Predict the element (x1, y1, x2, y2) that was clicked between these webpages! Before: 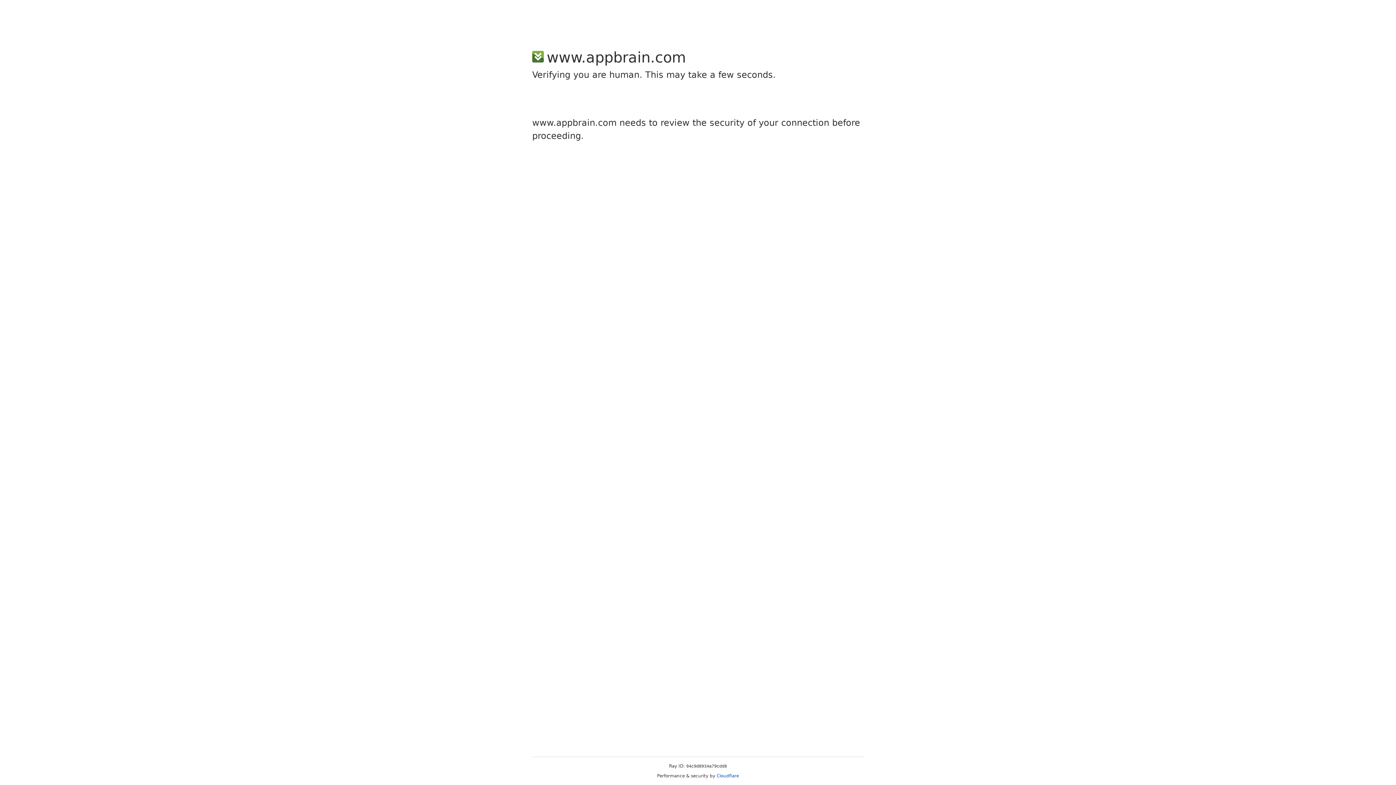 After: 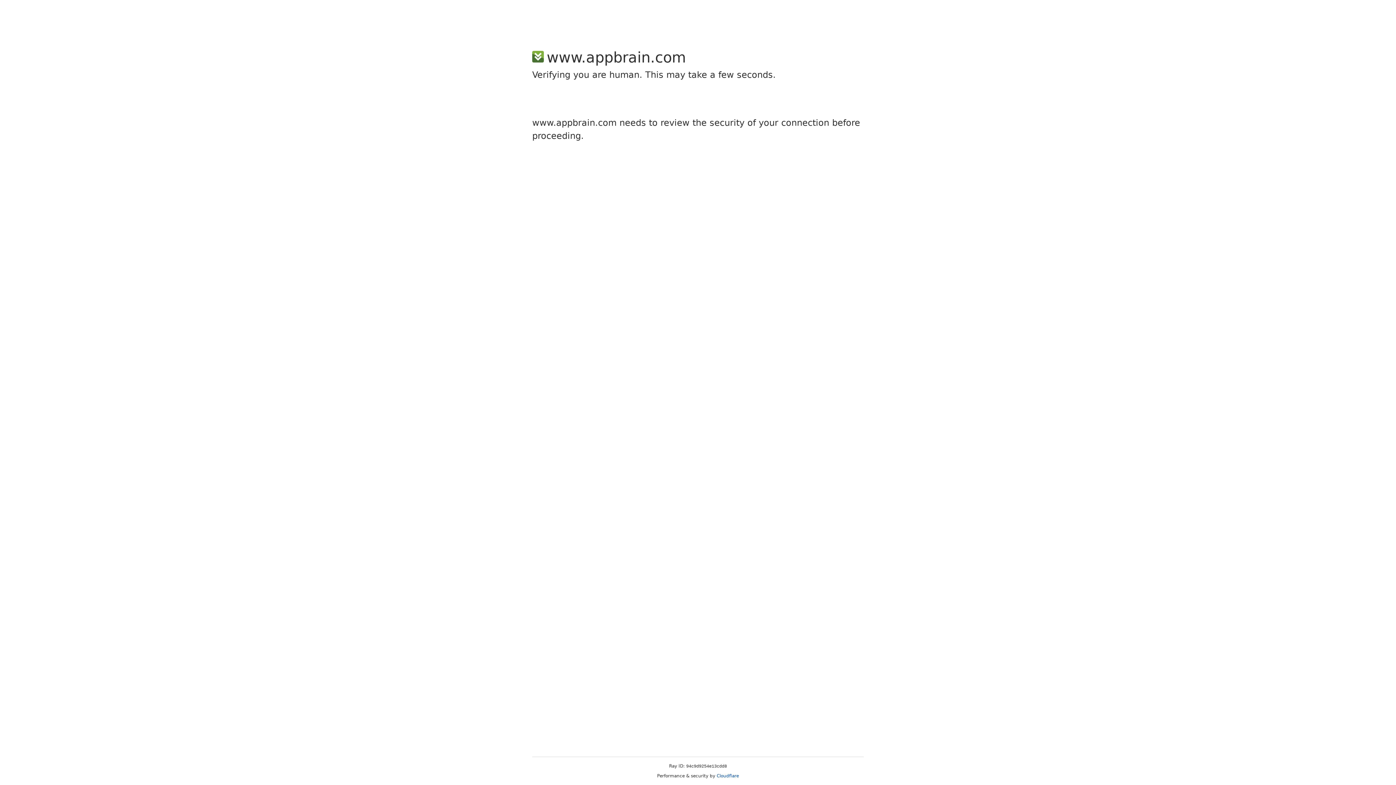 Action: label: Cloudflare bbox: (716, 773, 739, 778)